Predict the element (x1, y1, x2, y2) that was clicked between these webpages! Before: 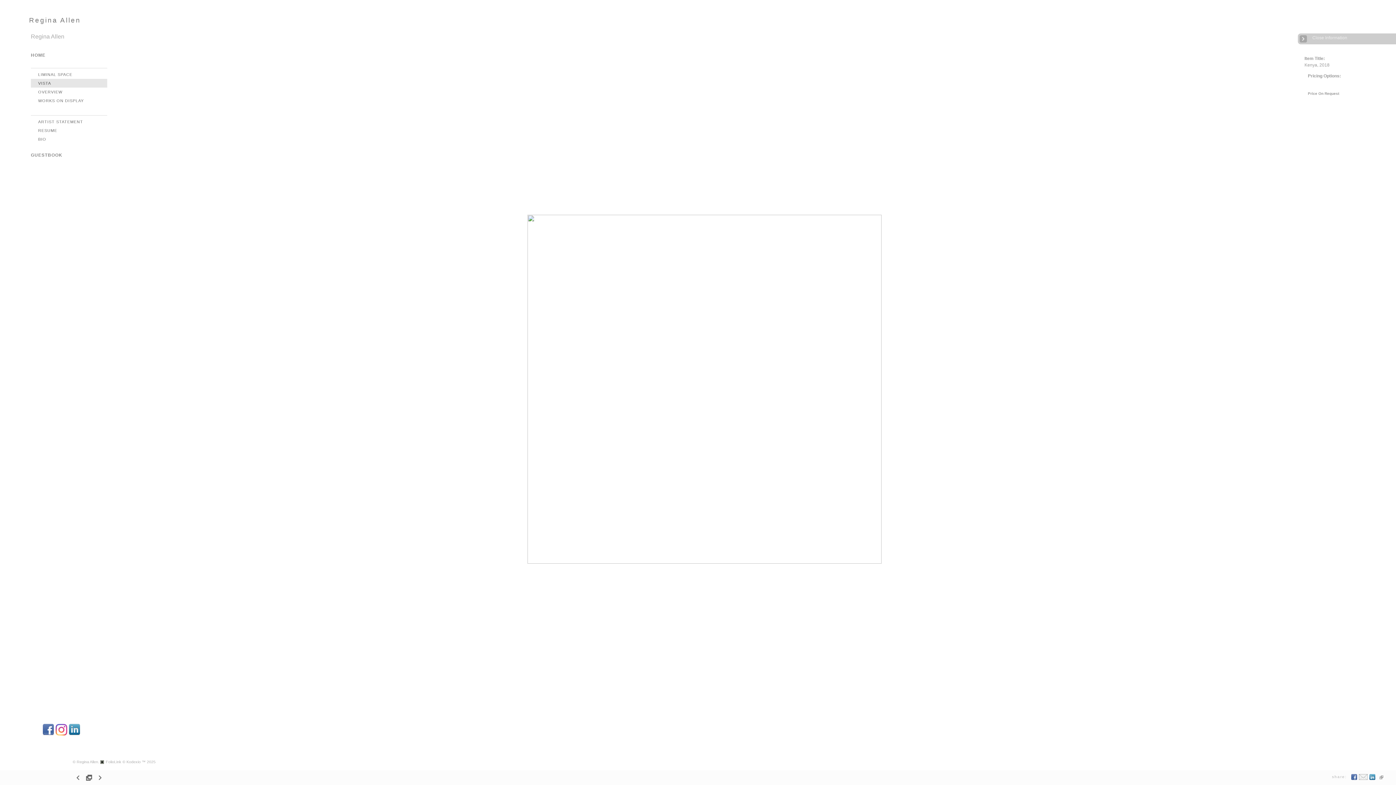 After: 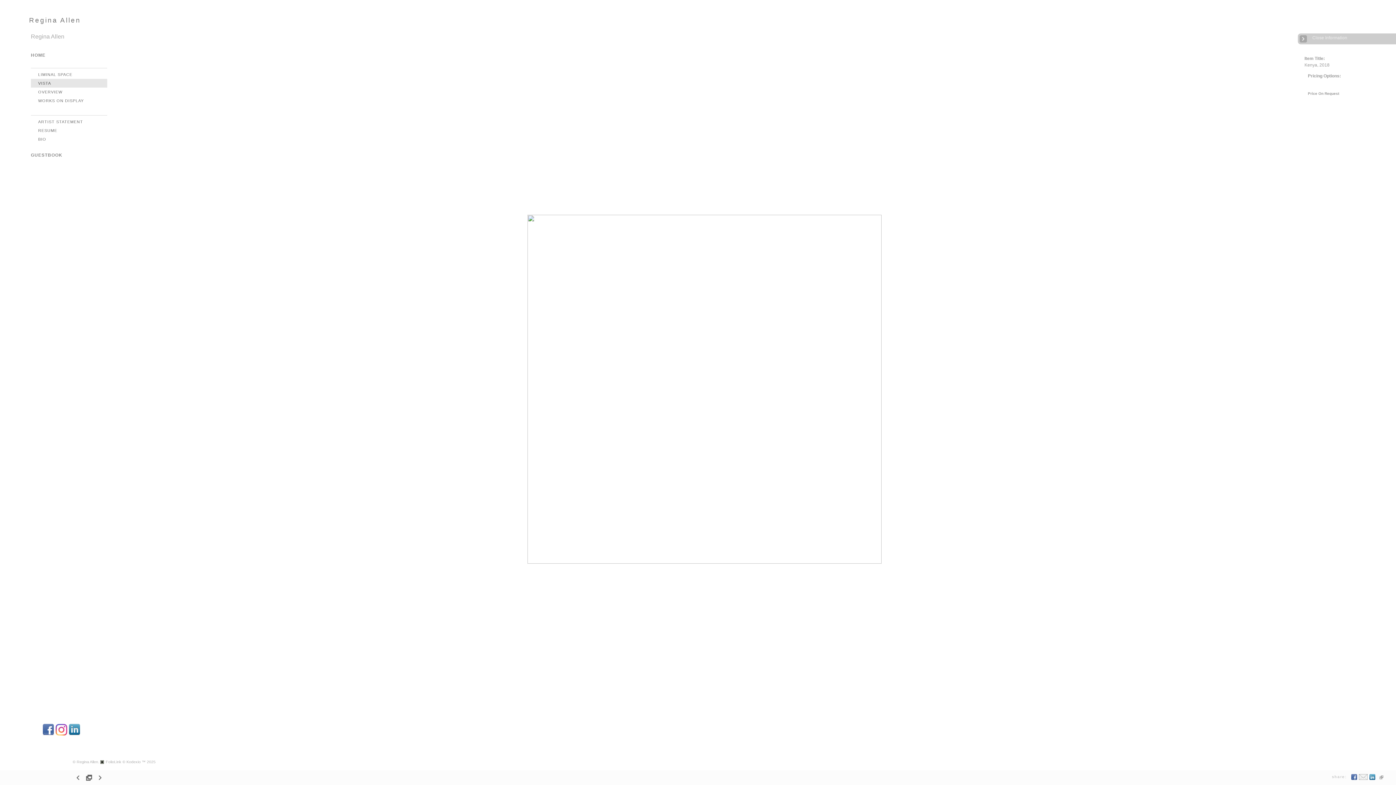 Action: bbox: (1369, 776, 1376, 782)